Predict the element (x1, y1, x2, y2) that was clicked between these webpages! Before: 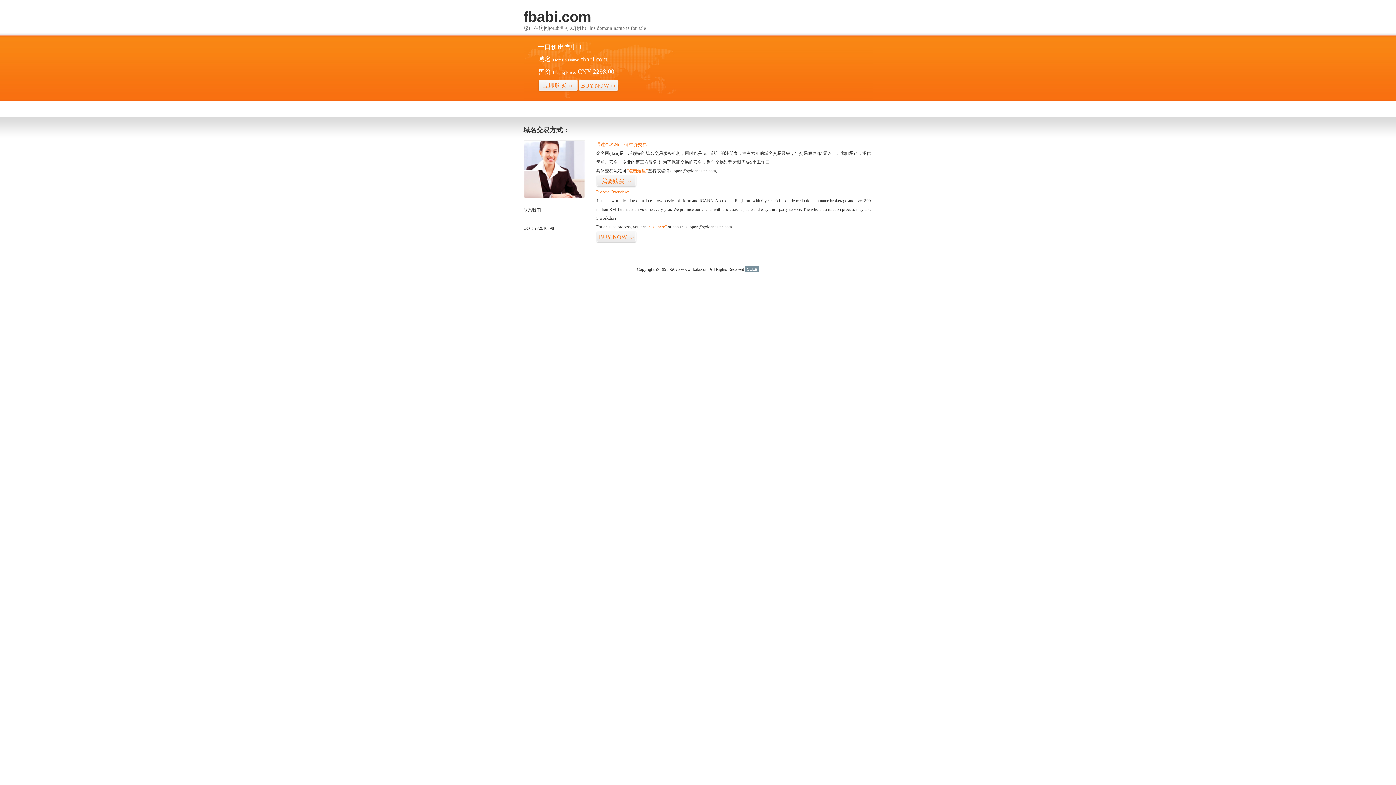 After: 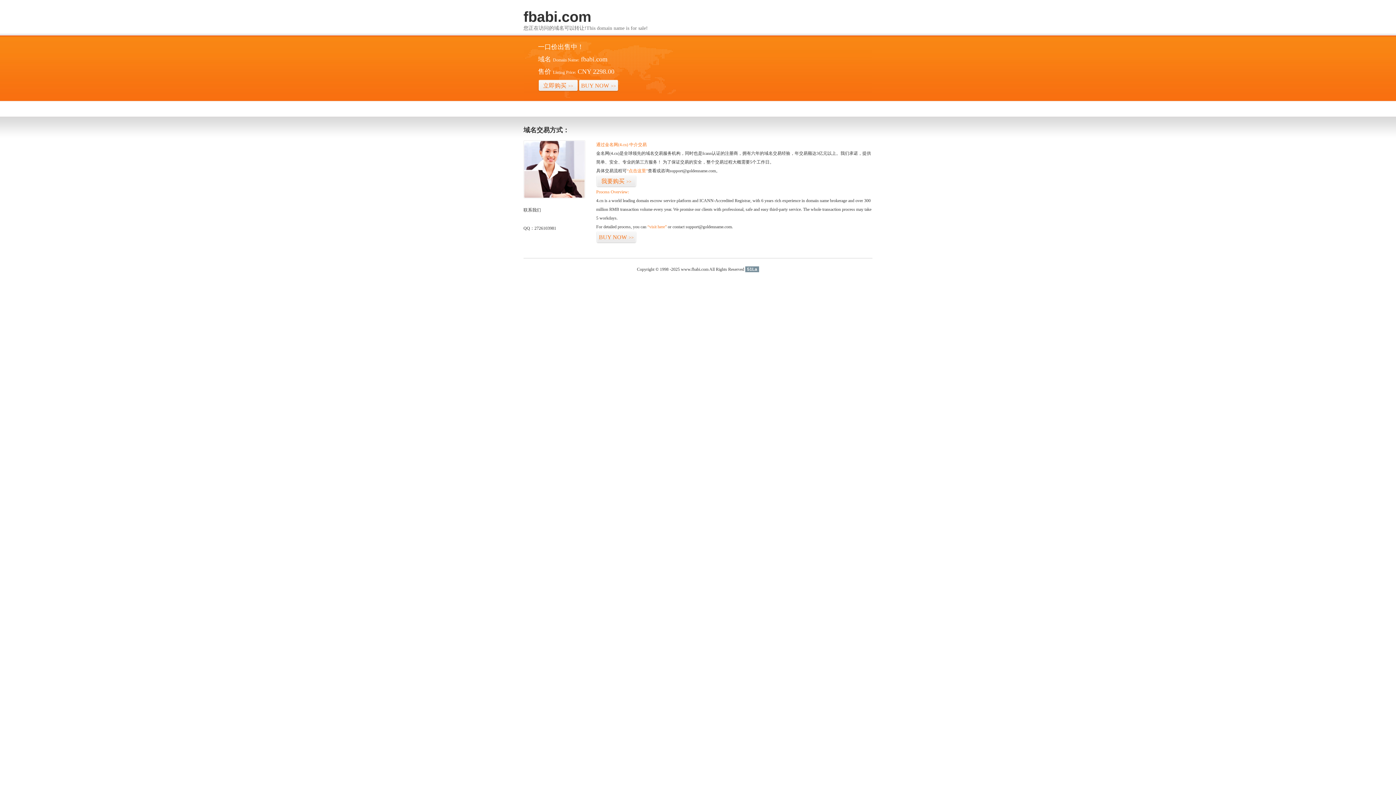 Action: bbox: (745, 266, 759, 272) label: 51La